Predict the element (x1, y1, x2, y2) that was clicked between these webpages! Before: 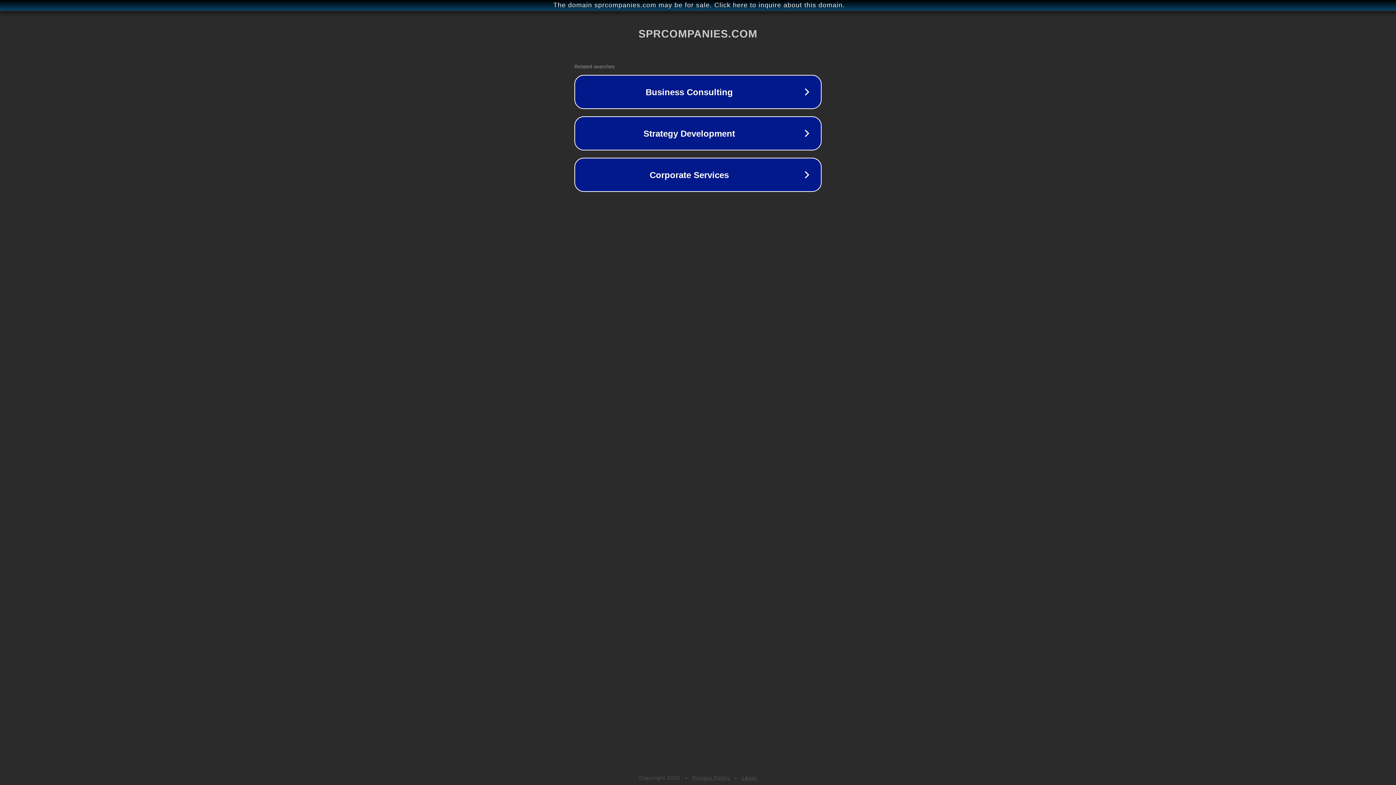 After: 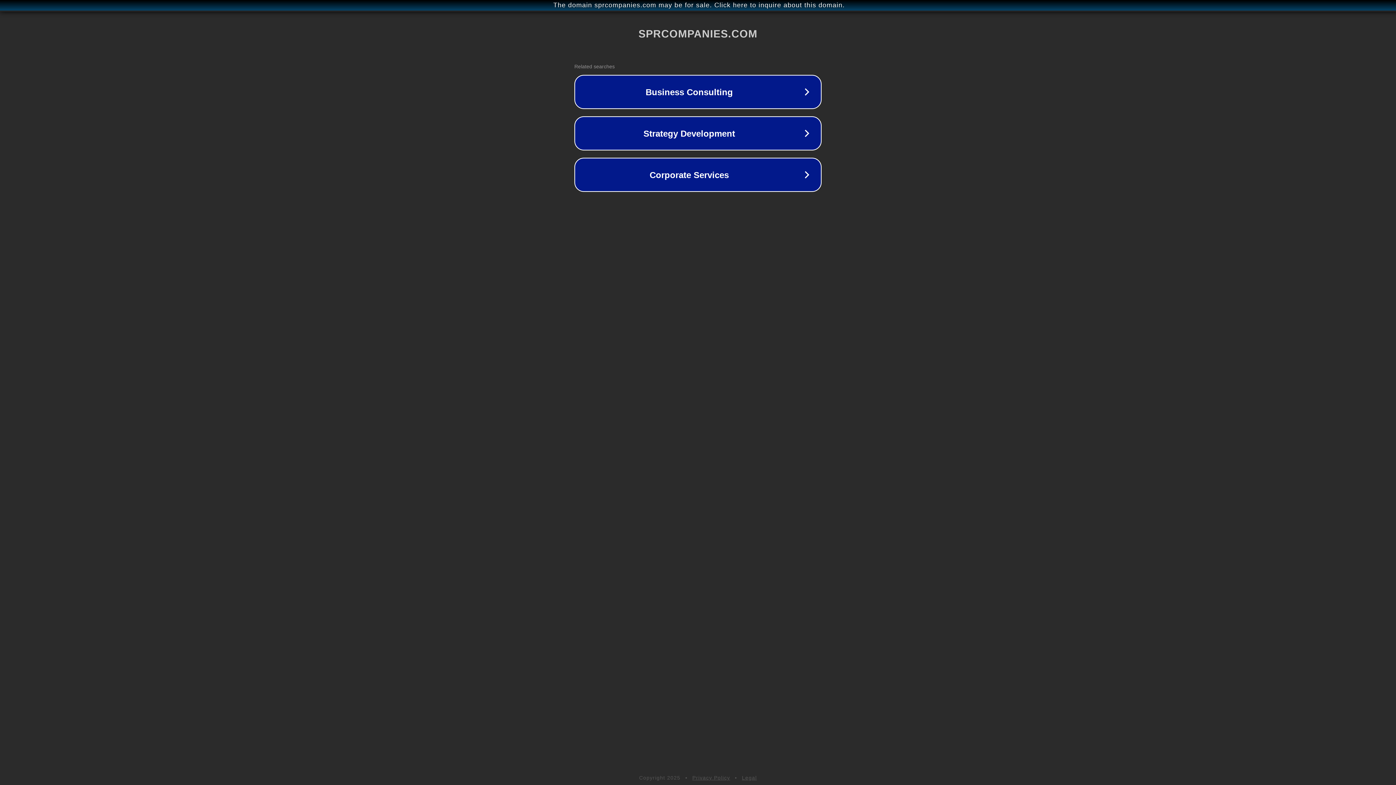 Action: label: Privacy Policy bbox: (692, 775, 730, 781)